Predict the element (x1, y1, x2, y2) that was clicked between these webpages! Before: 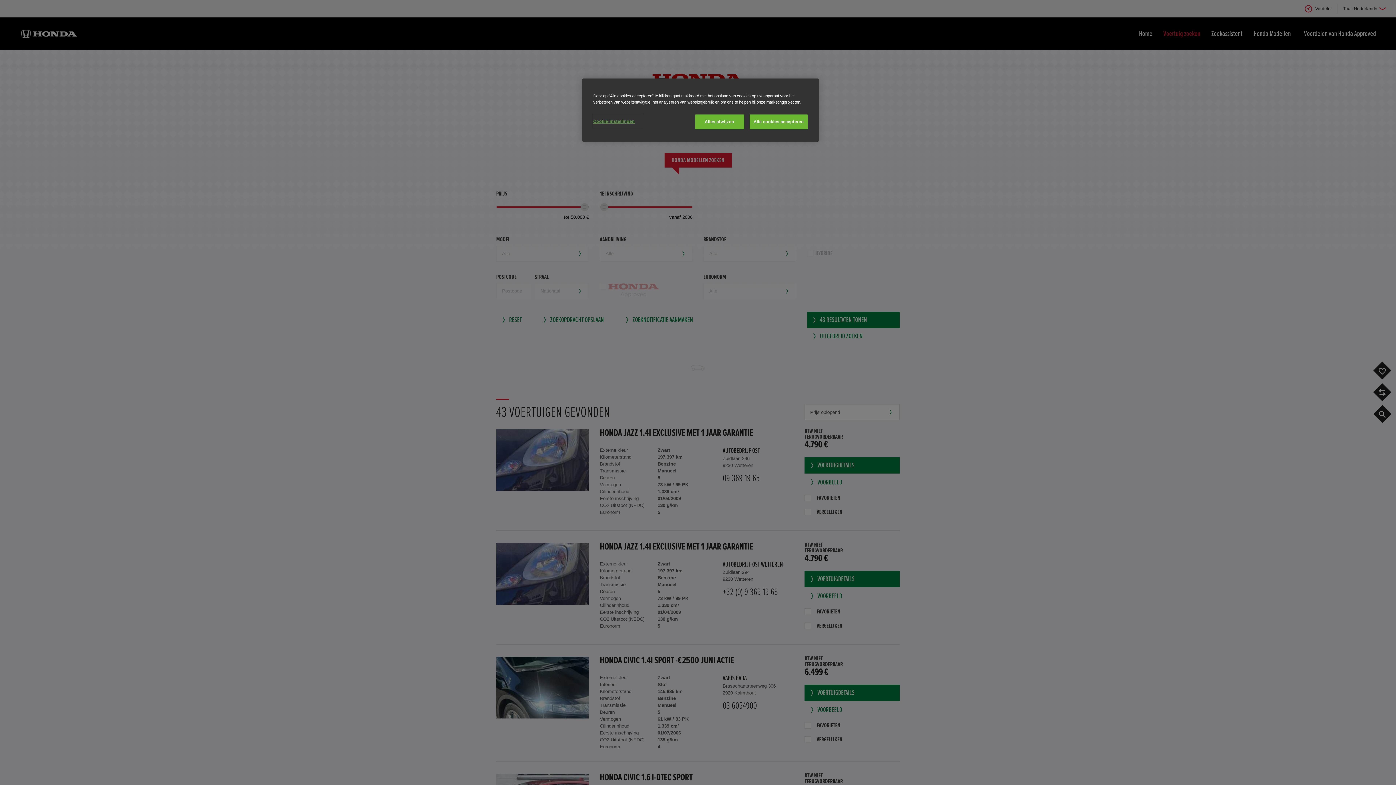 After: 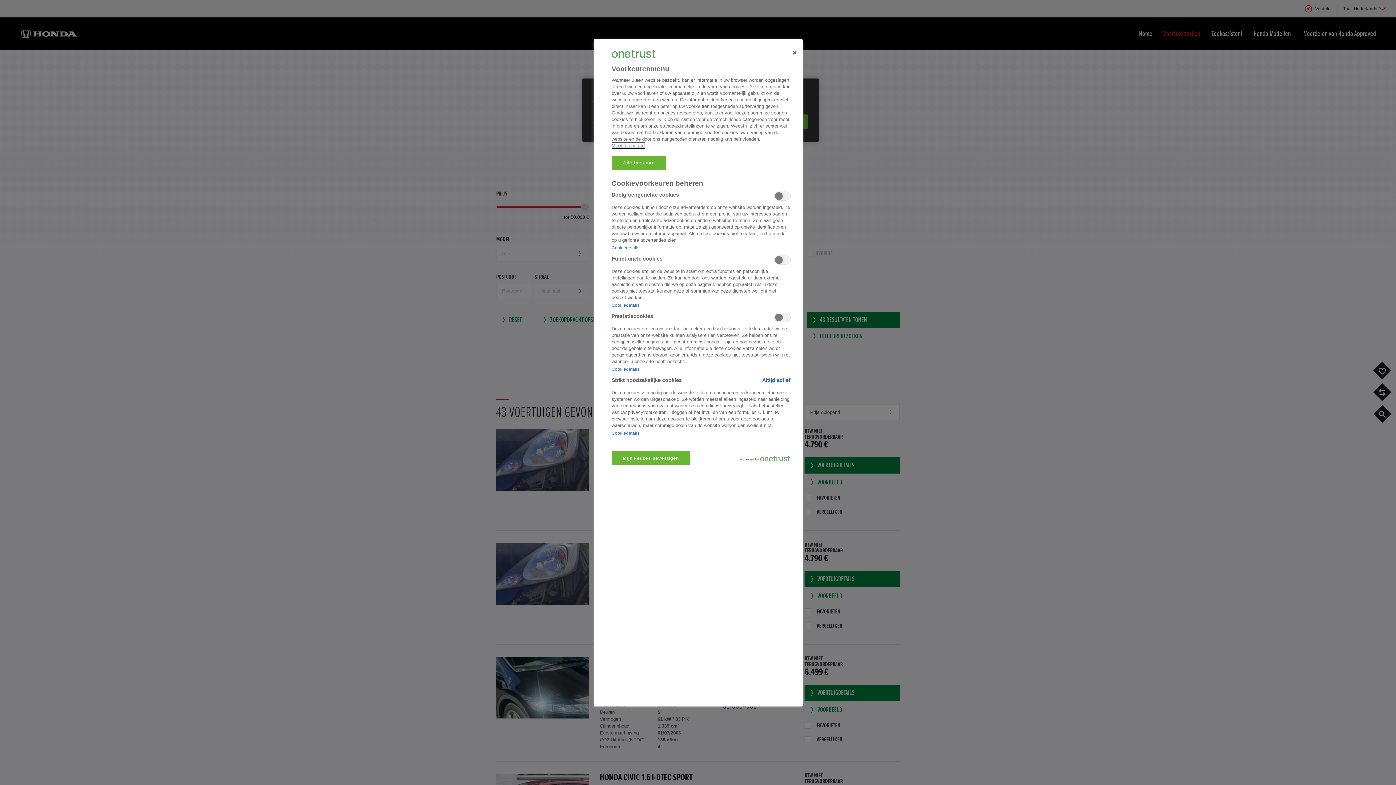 Action: bbox: (593, 114, 642, 128) label: Cookie-instellingen